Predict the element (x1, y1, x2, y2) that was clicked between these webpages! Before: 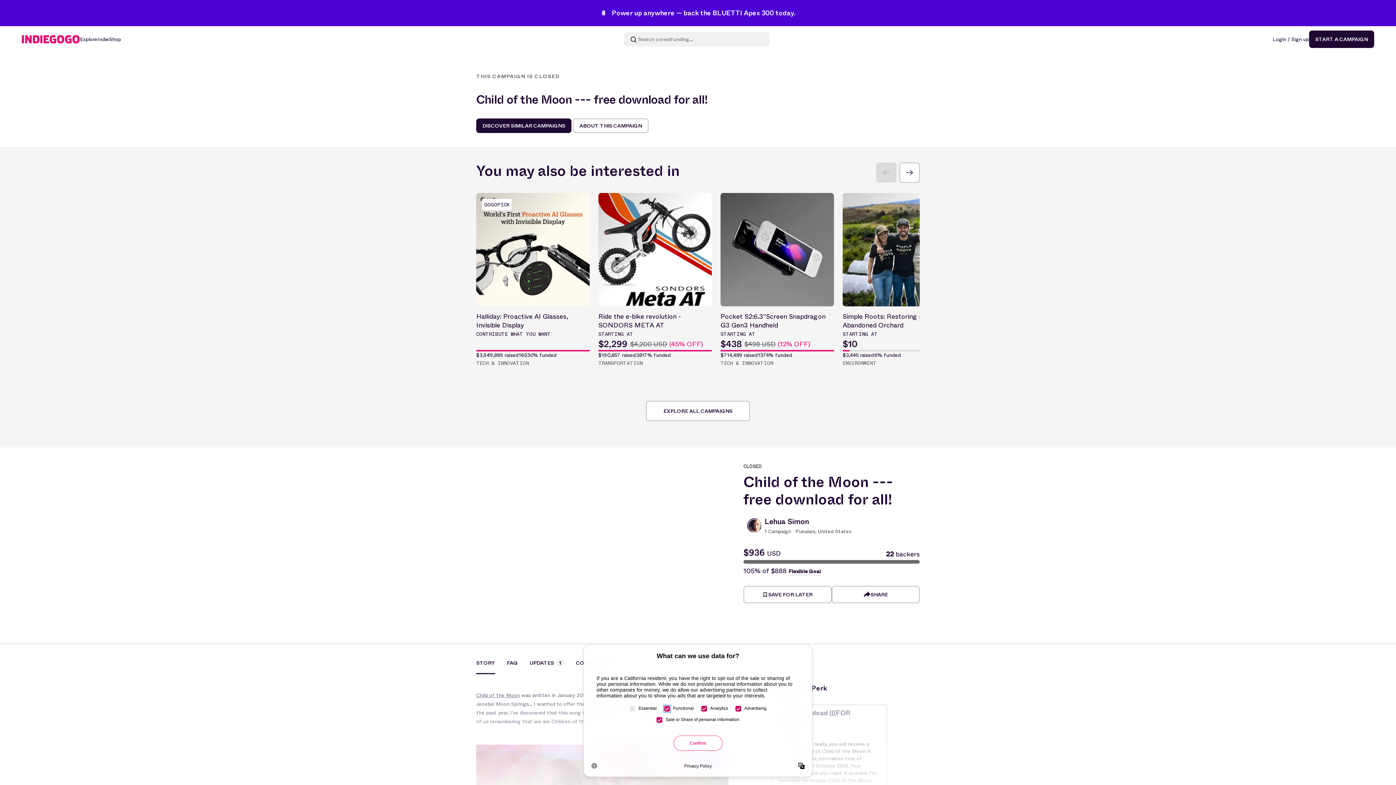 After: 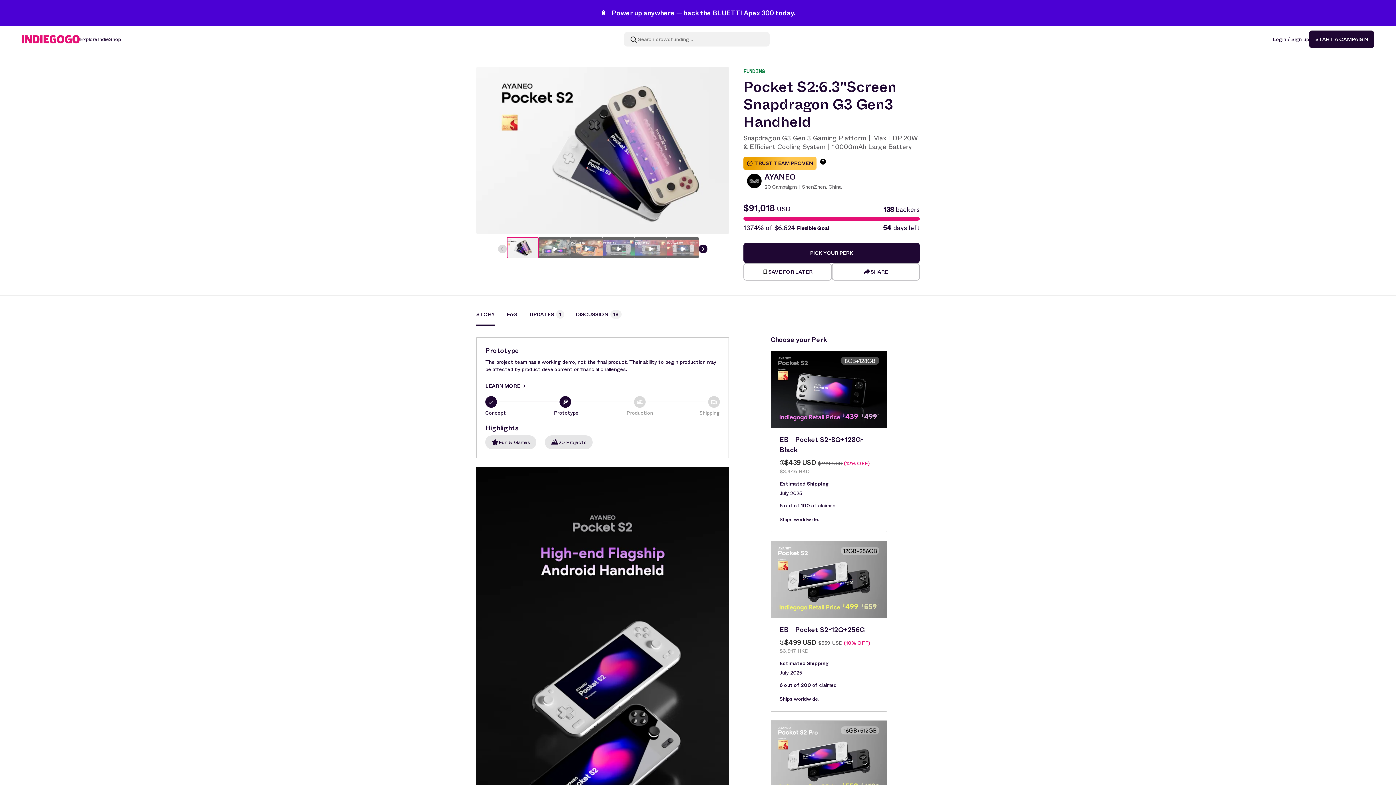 Action: label: Pocket S2:6.3''Screen Snapdragon G3 Gen3 Handheld
STARTING AT
$438
$498 USD (12% OFF)
$714,489 raised
1374% funded
TECH & INNOVATION bbox: (720, 193, 834, 367)